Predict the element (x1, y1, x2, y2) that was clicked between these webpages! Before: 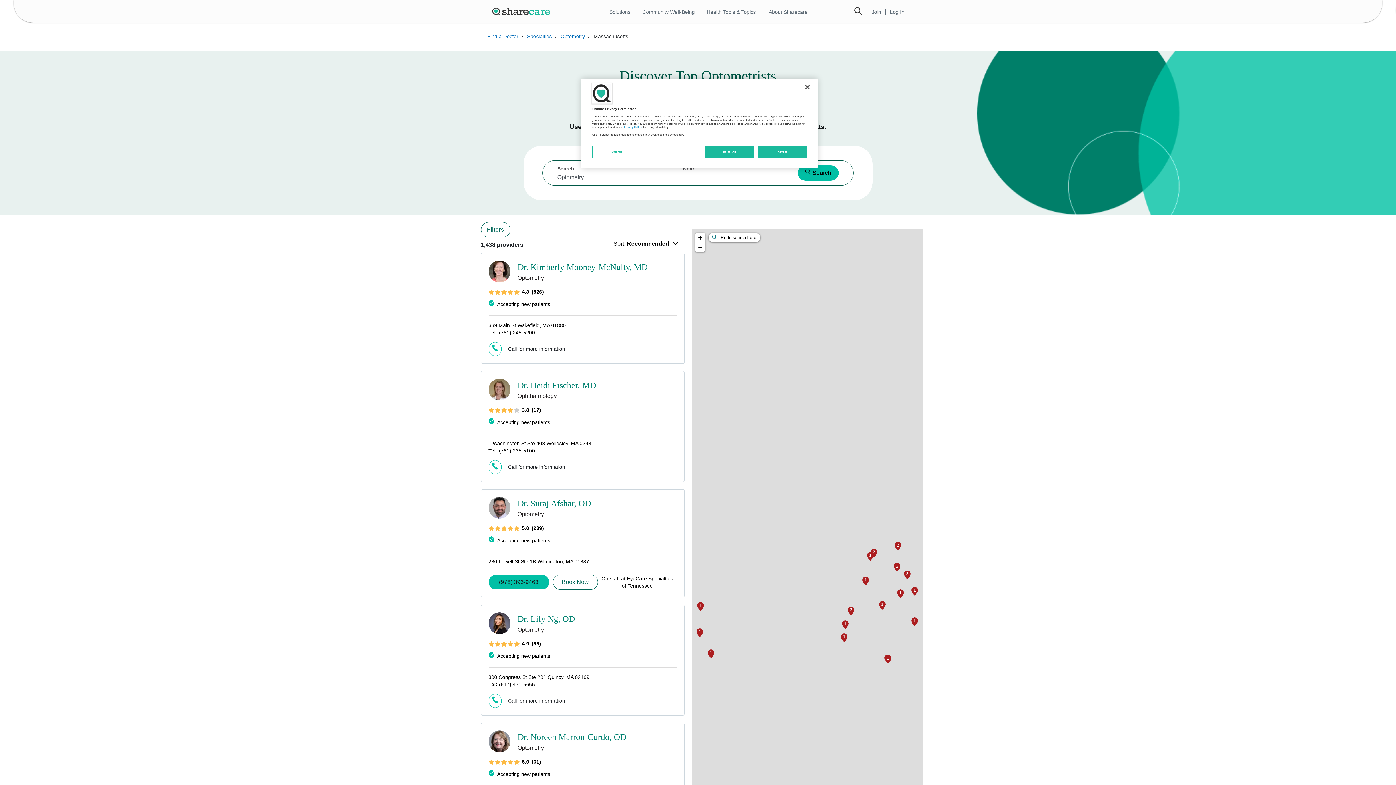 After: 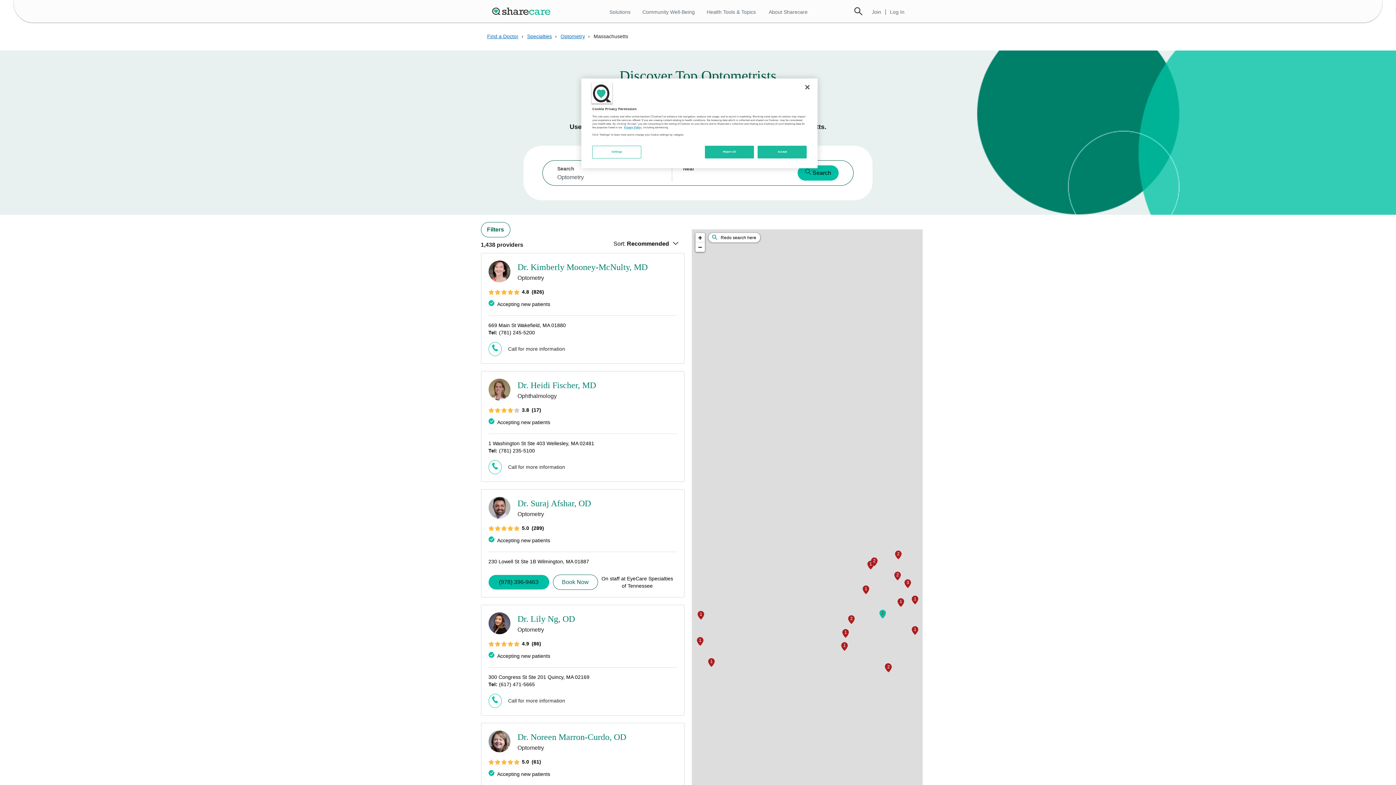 Action: label: (781) 235-5100 bbox: (488, 460, 501, 474)